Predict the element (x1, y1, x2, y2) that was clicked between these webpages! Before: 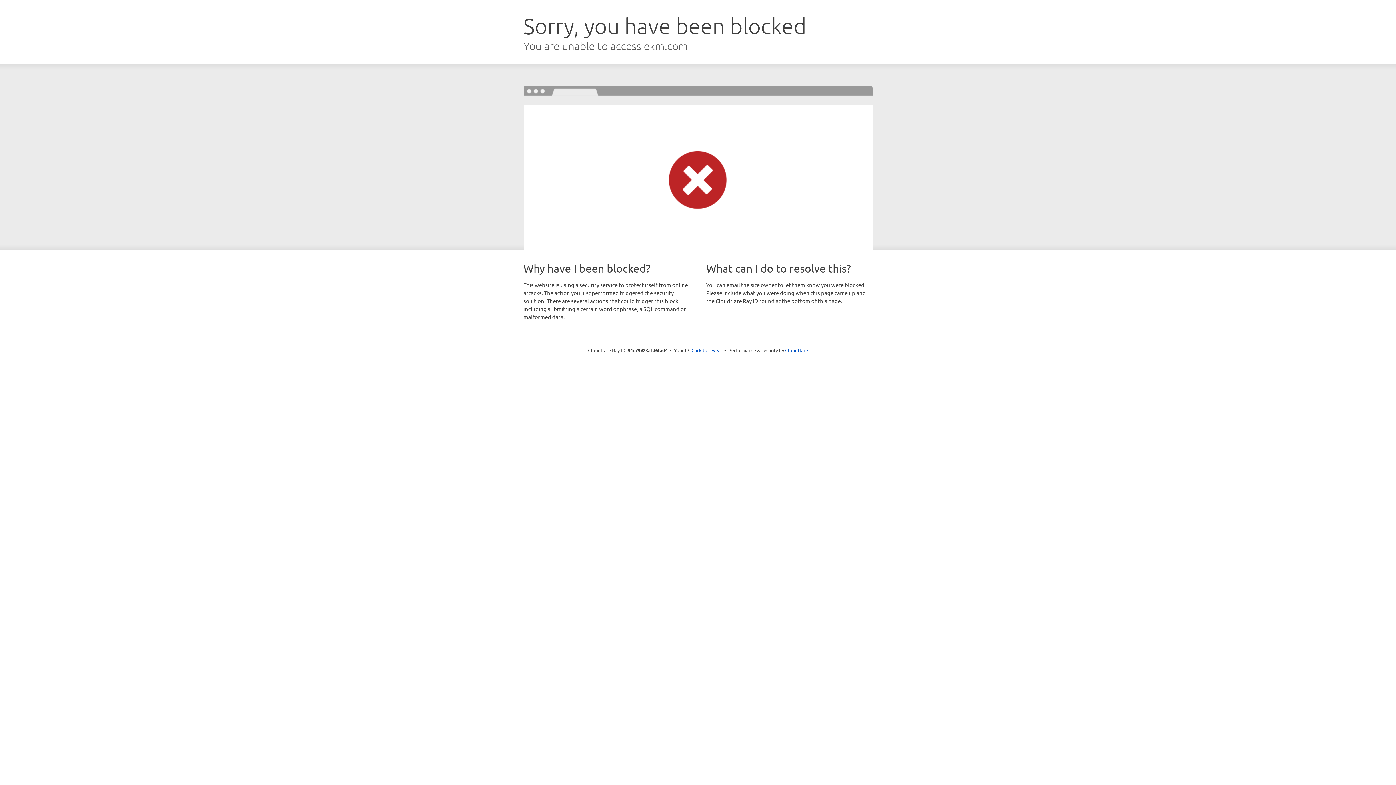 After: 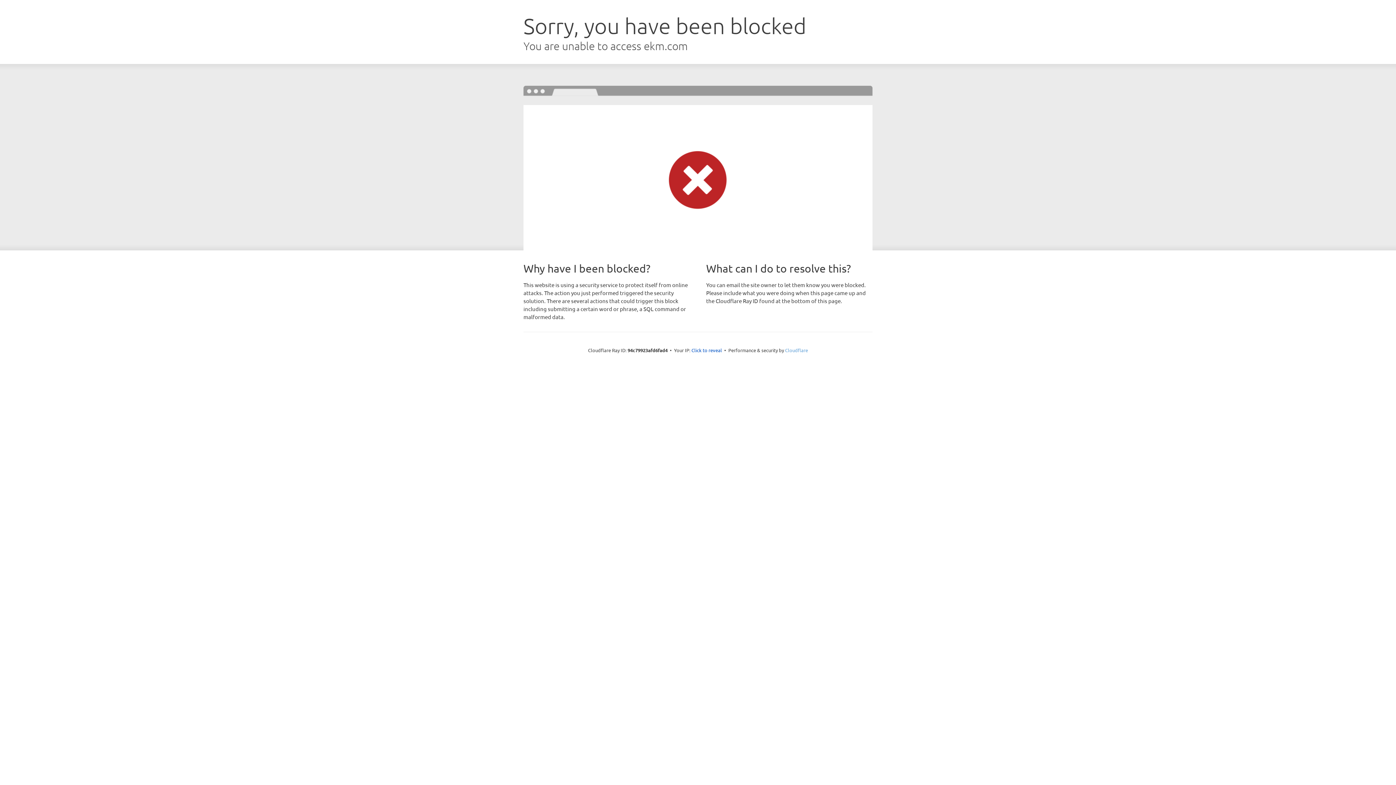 Action: label: Cloudflare bbox: (785, 347, 808, 353)